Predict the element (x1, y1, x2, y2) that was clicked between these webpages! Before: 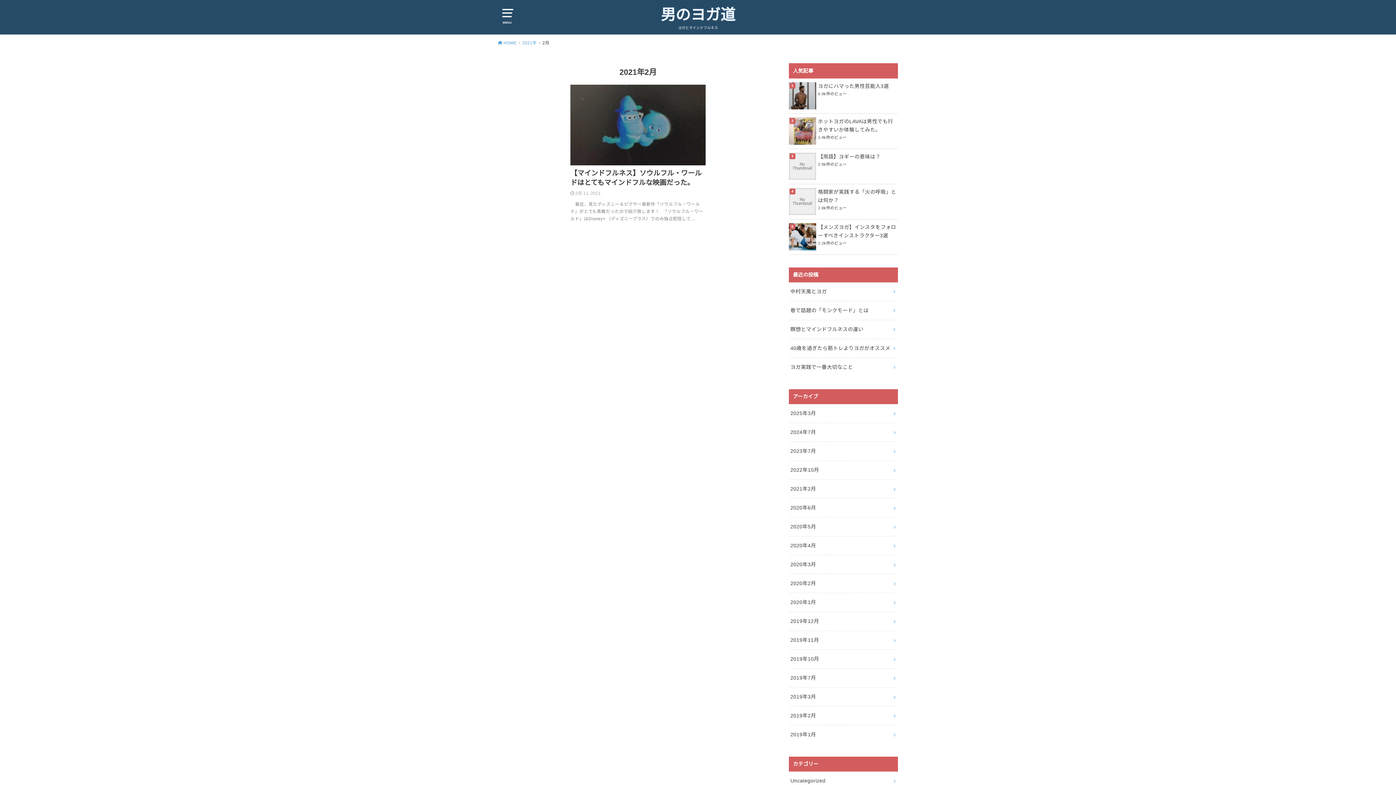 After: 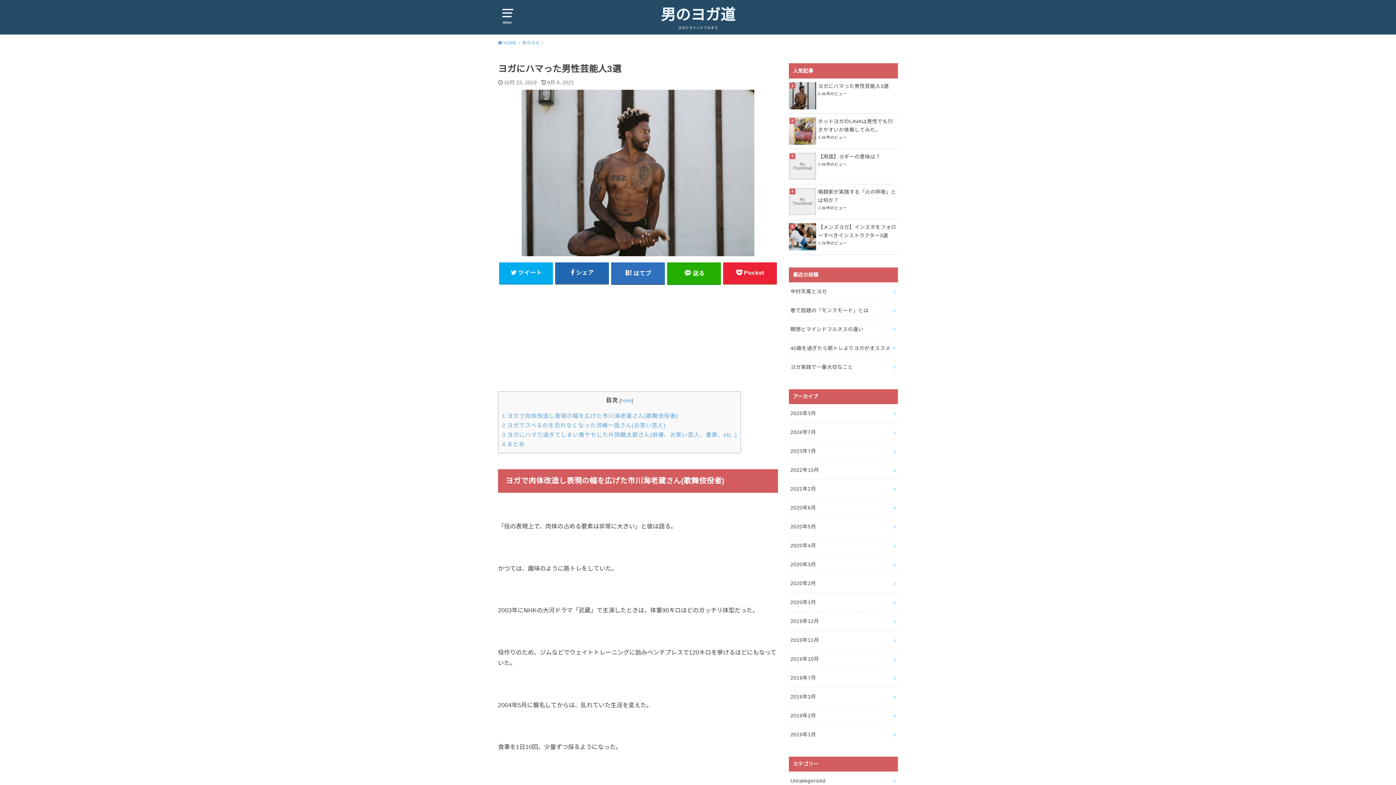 Action: label: ヨガにハマった男性芸能人3選 bbox: (789, 82, 898, 90)